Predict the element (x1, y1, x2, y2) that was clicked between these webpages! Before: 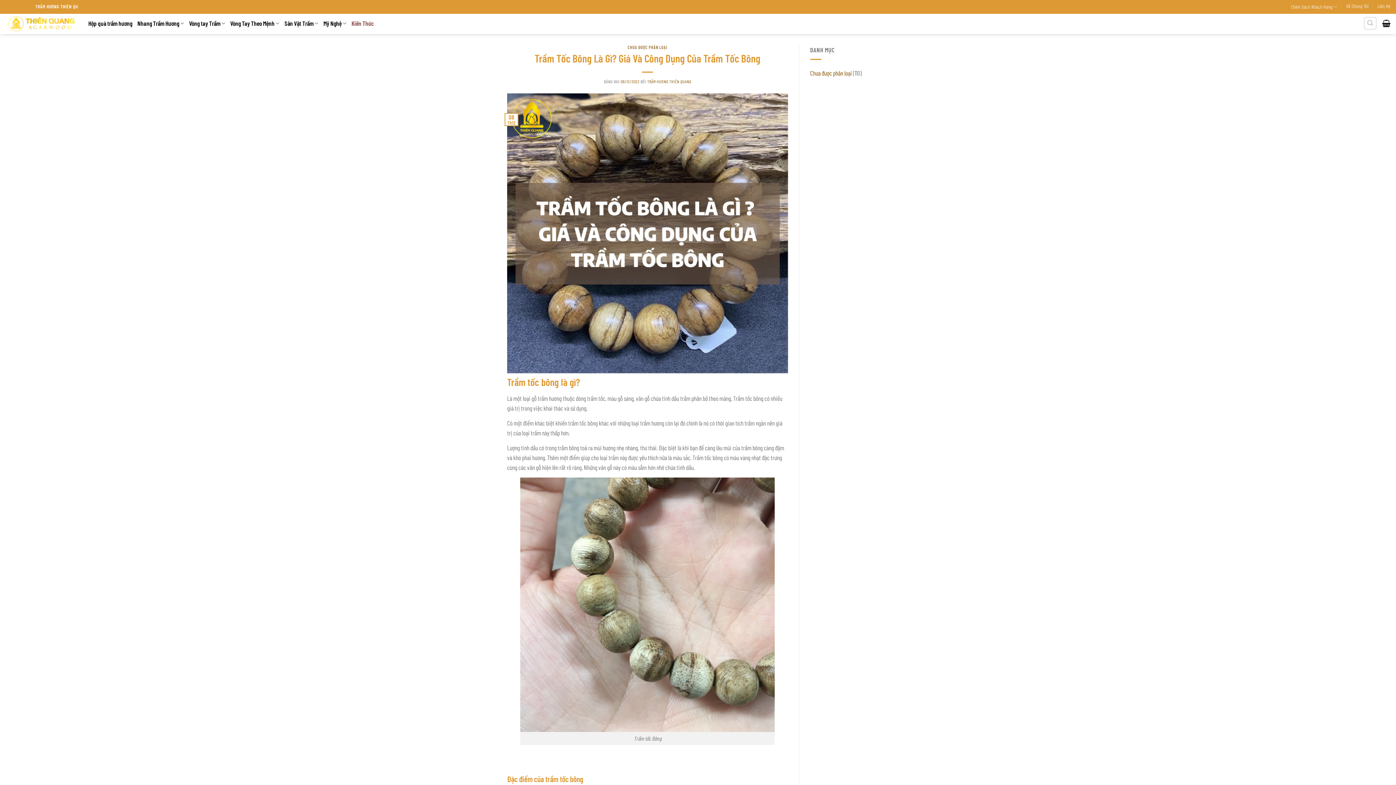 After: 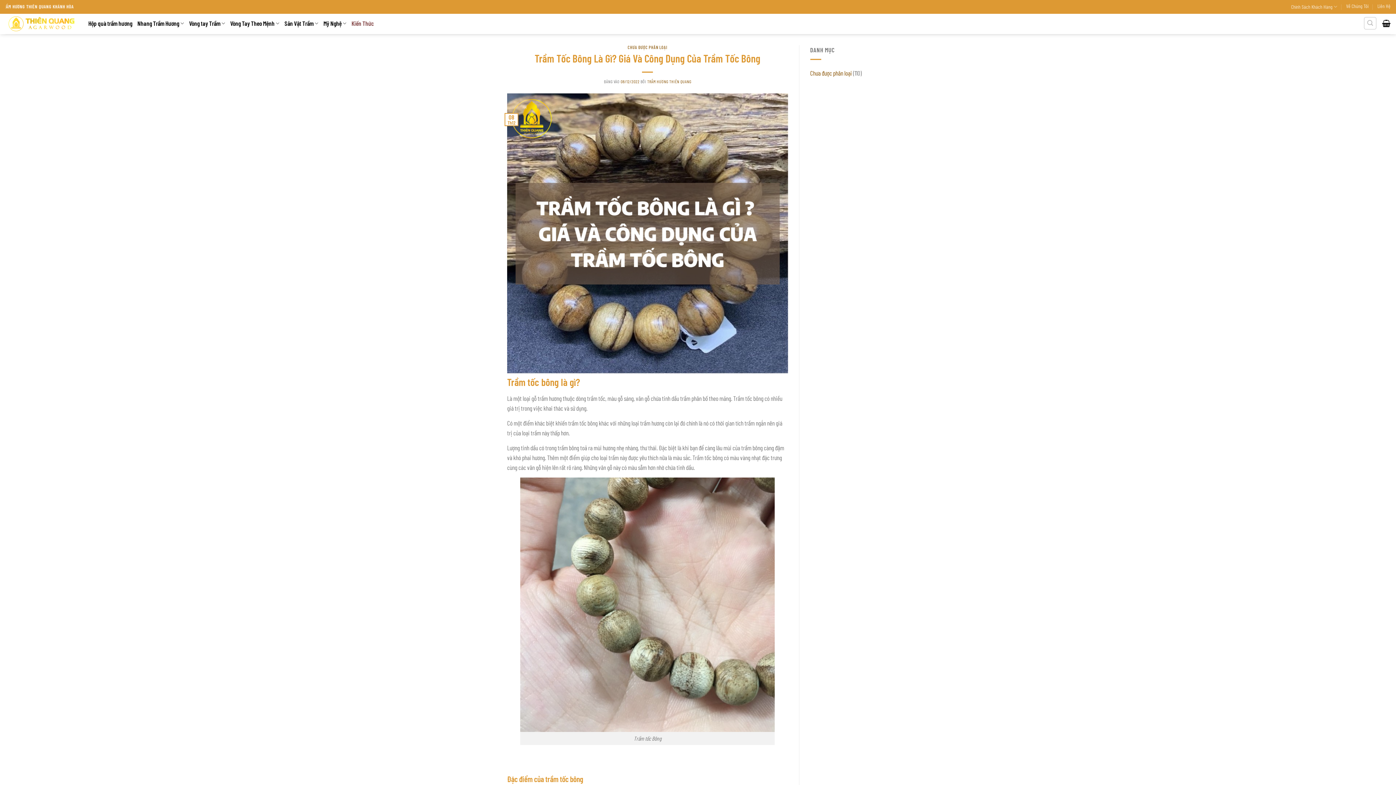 Action: bbox: (507, 229, 788, 236)